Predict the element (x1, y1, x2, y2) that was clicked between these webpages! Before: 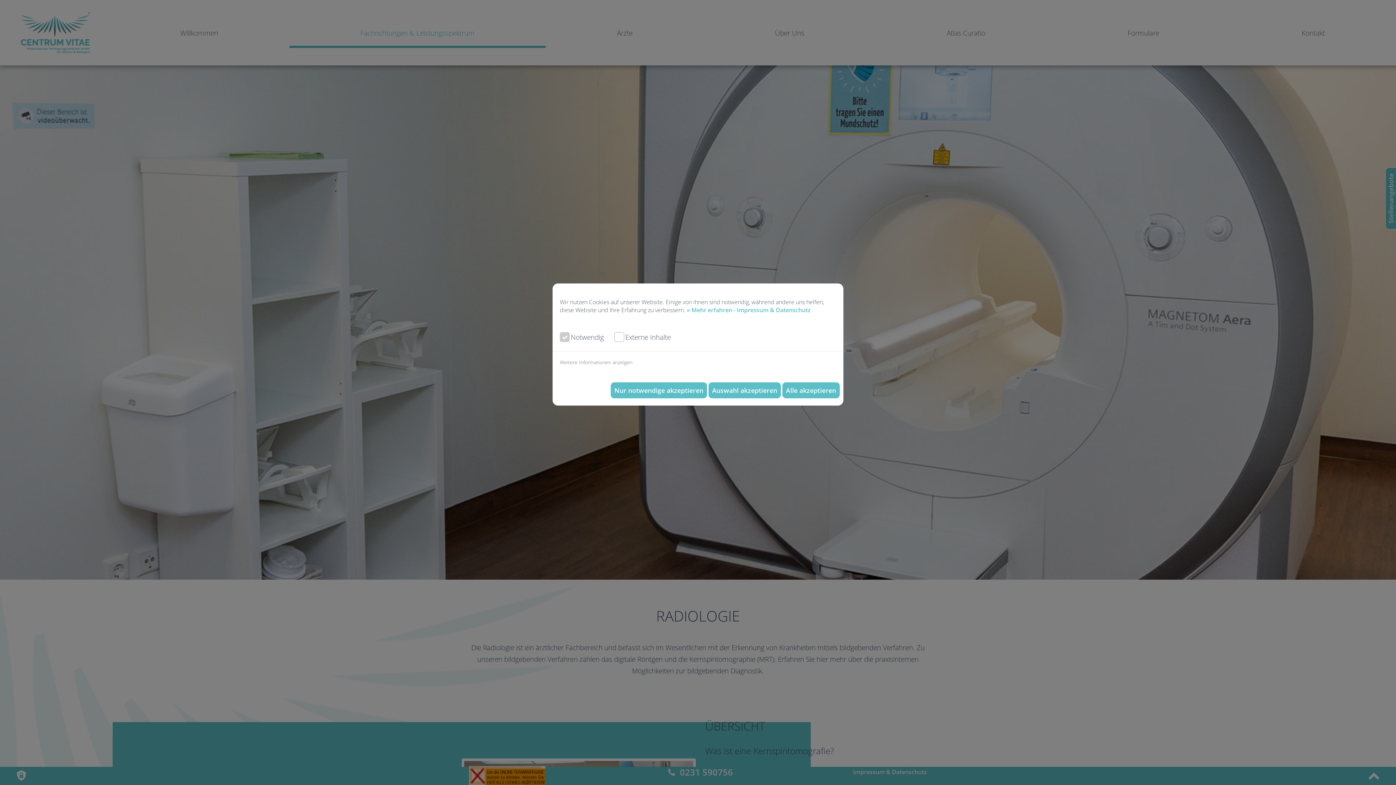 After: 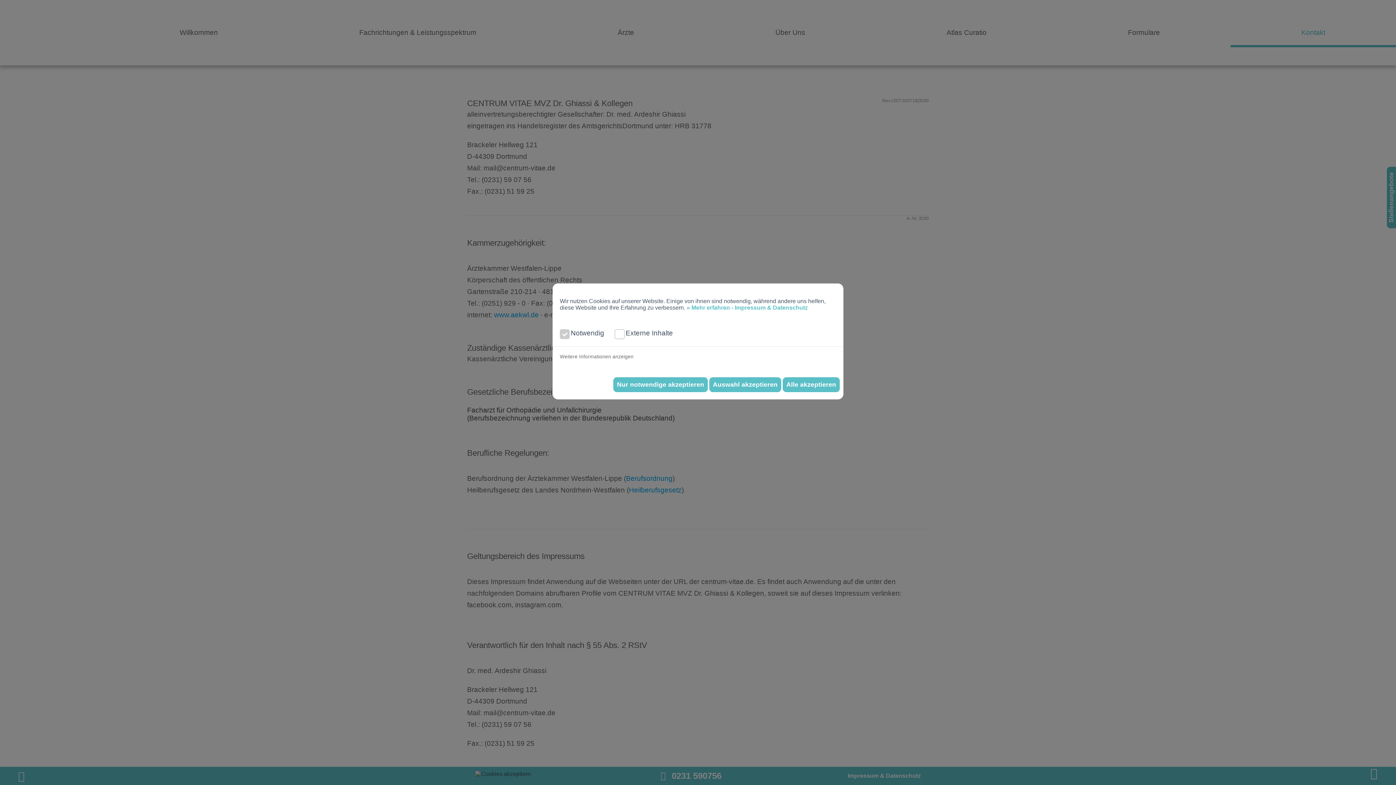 Action: bbox: (686, 306, 810, 314) label: » Mehr erfahren - Impressum & Datenschutz